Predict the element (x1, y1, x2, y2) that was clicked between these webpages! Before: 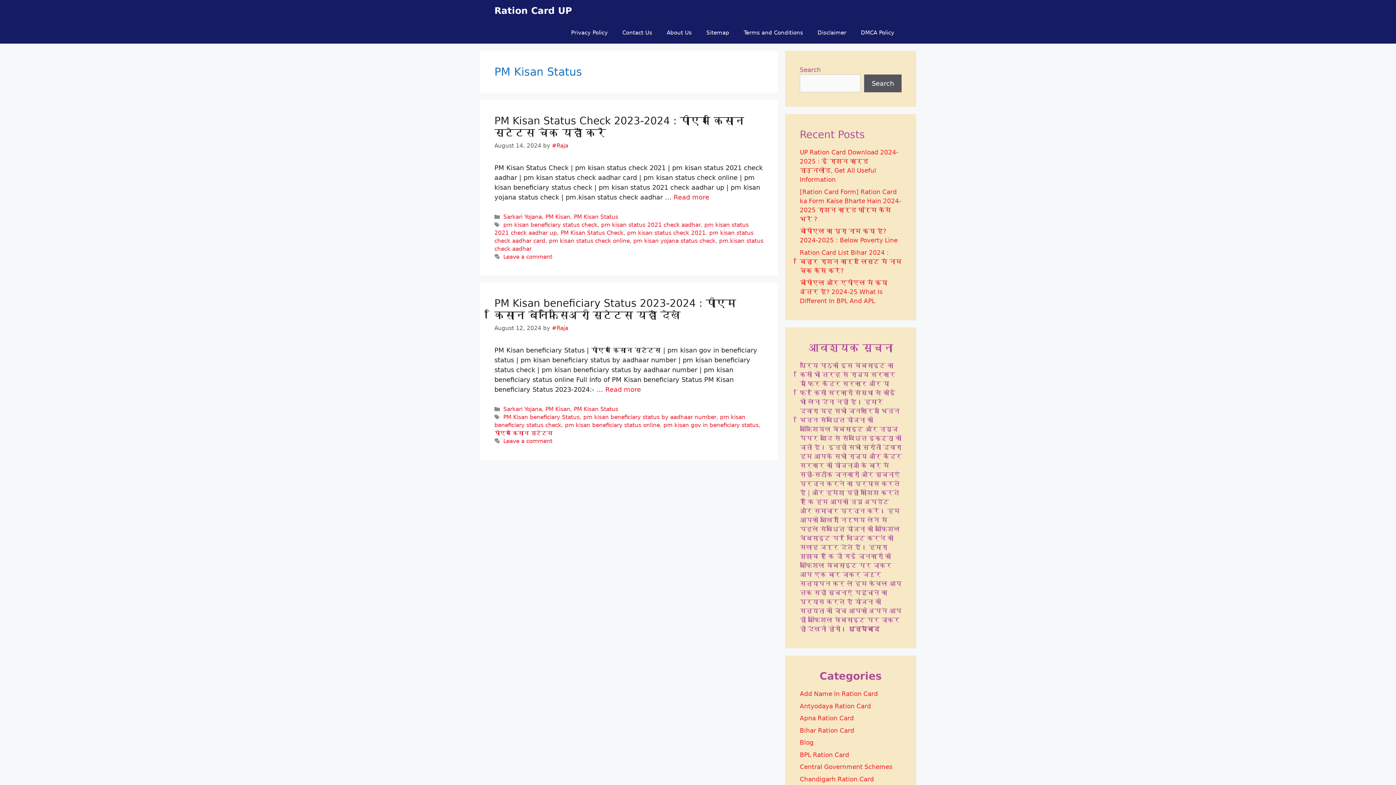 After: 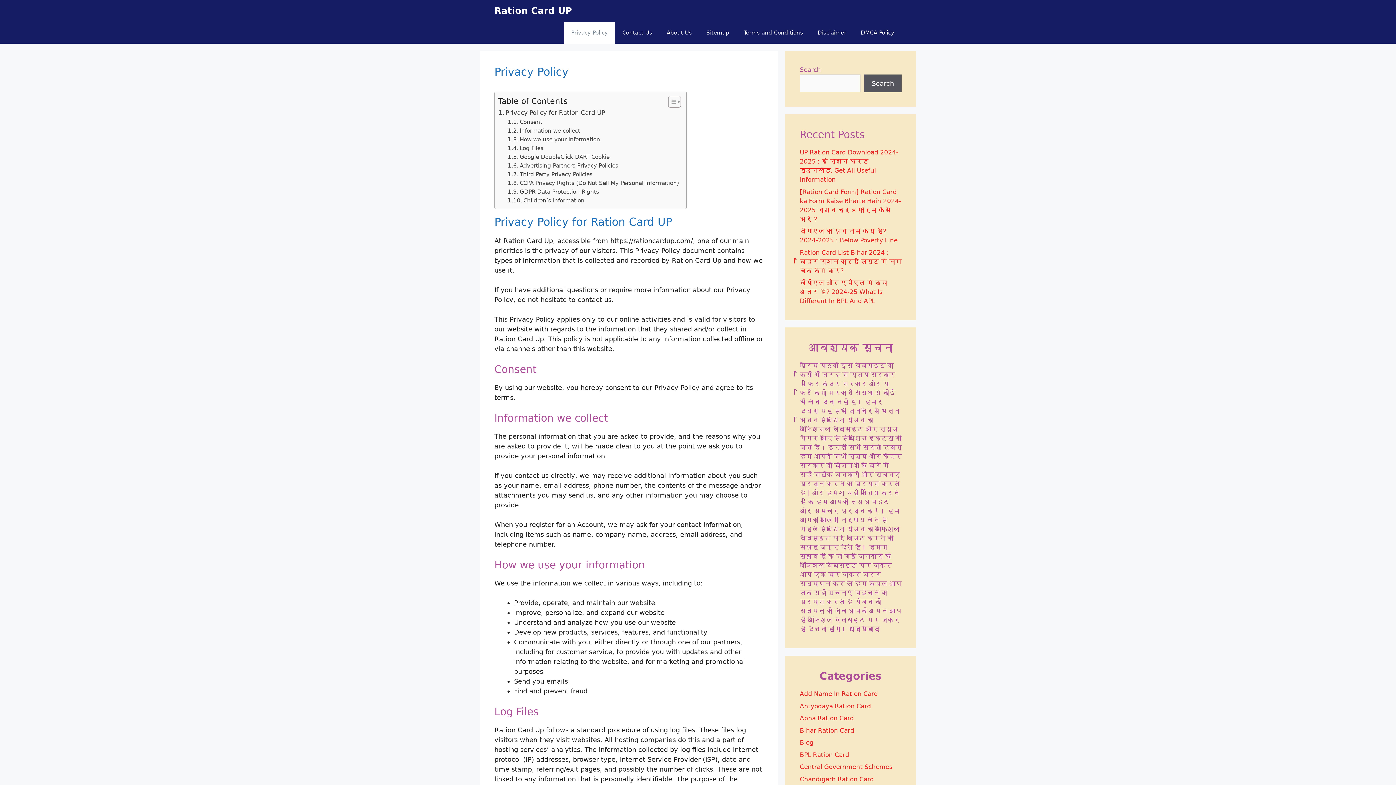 Action: label: Privacy Policy bbox: (564, 21, 615, 43)